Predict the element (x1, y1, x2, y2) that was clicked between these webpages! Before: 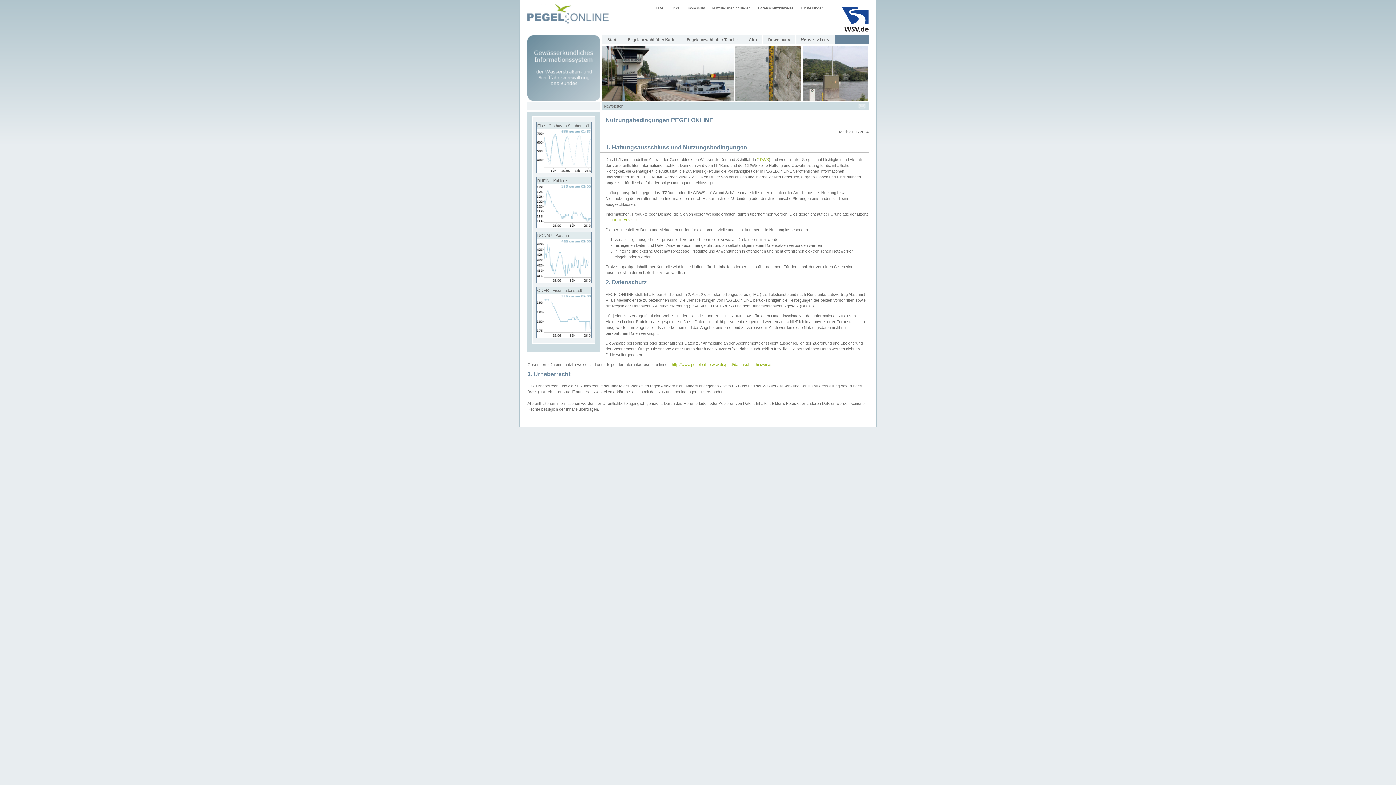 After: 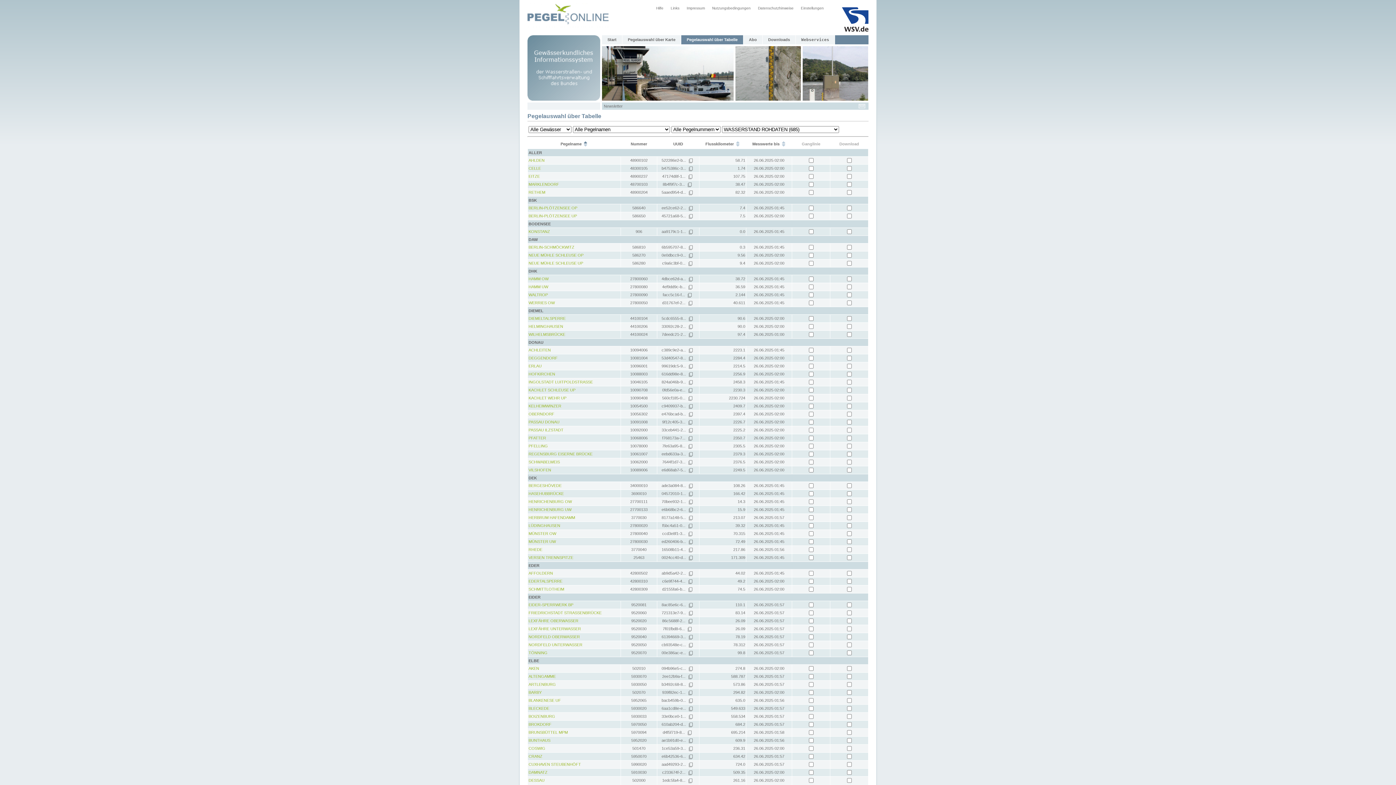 Action: bbox: (681, 35, 743, 44) label: Pegelauswahl über Tabelle